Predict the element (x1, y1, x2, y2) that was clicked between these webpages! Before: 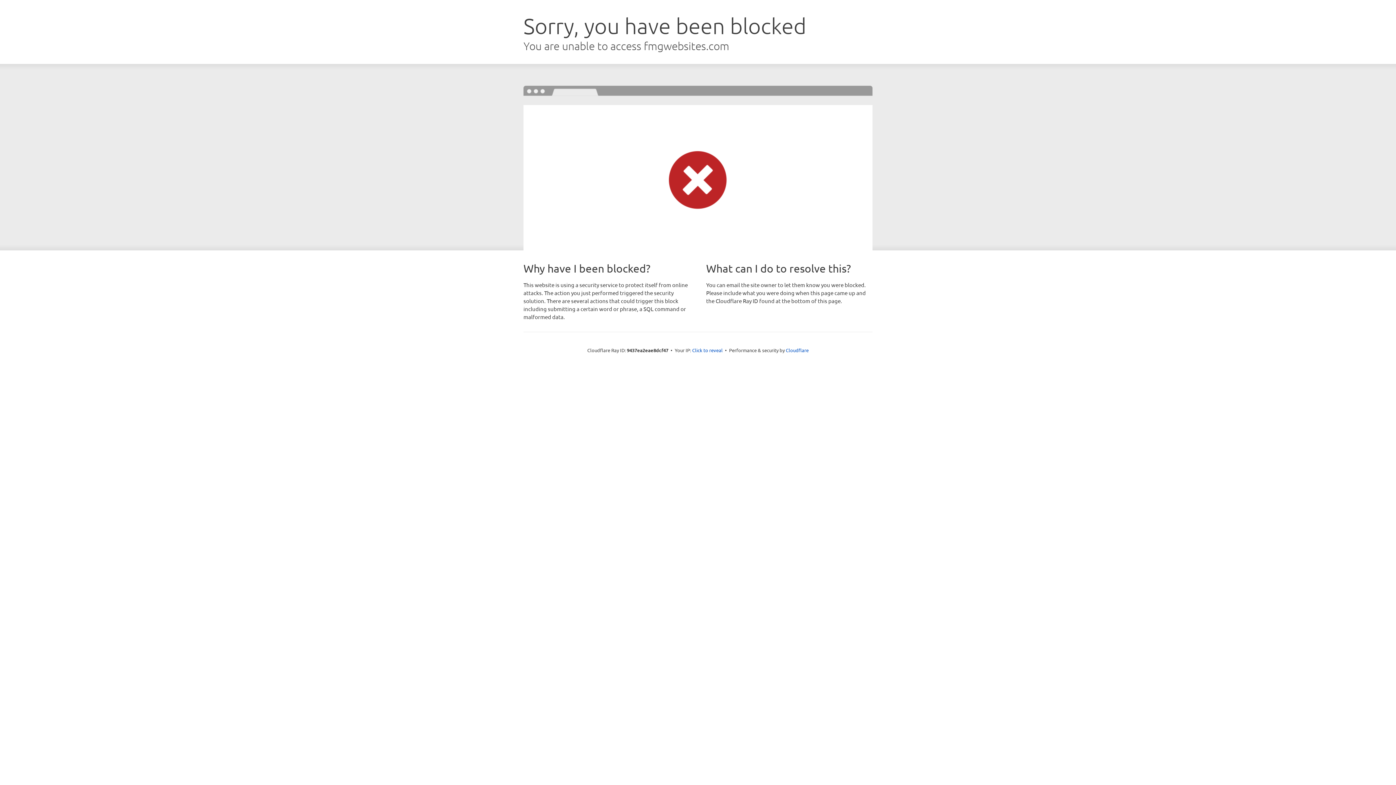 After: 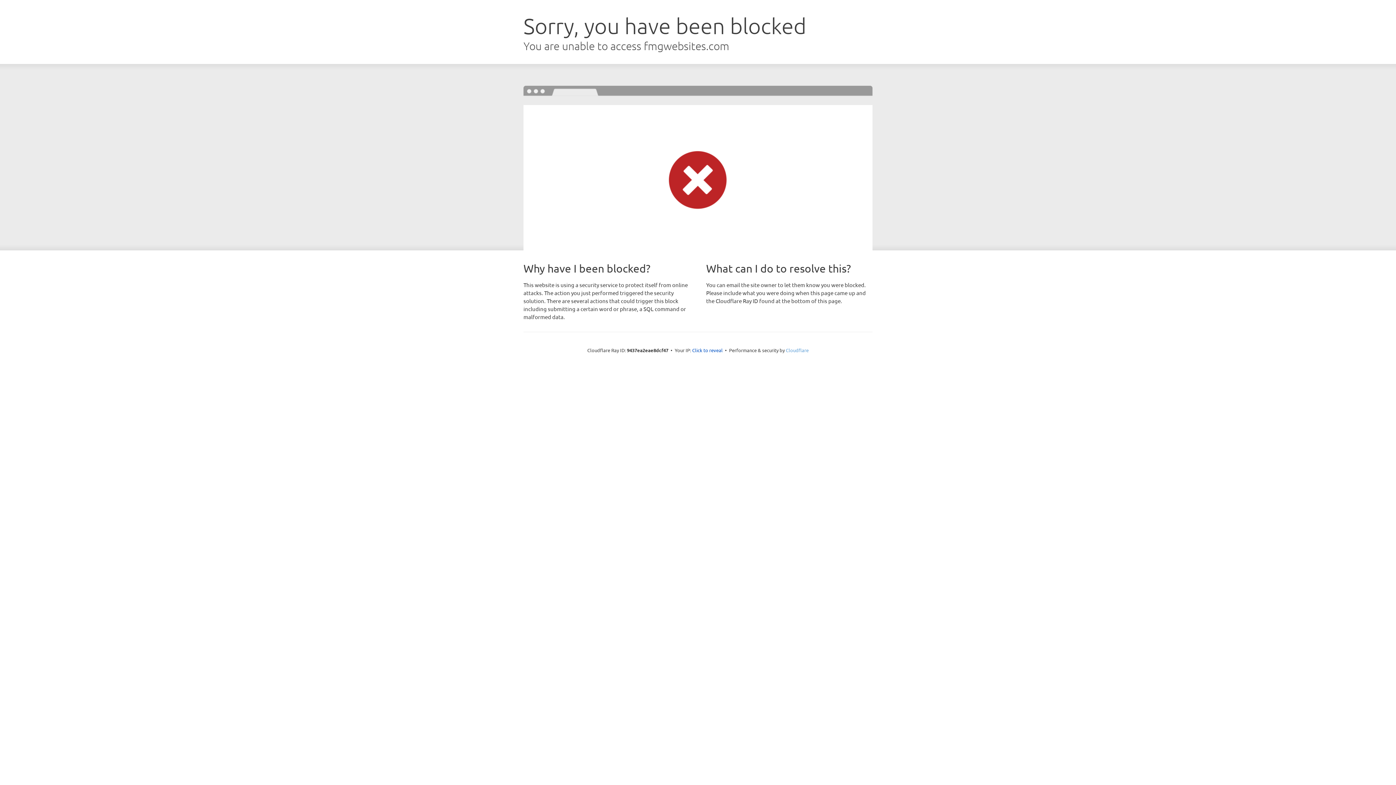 Action: bbox: (786, 347, 808, 353) label: Cloudflare